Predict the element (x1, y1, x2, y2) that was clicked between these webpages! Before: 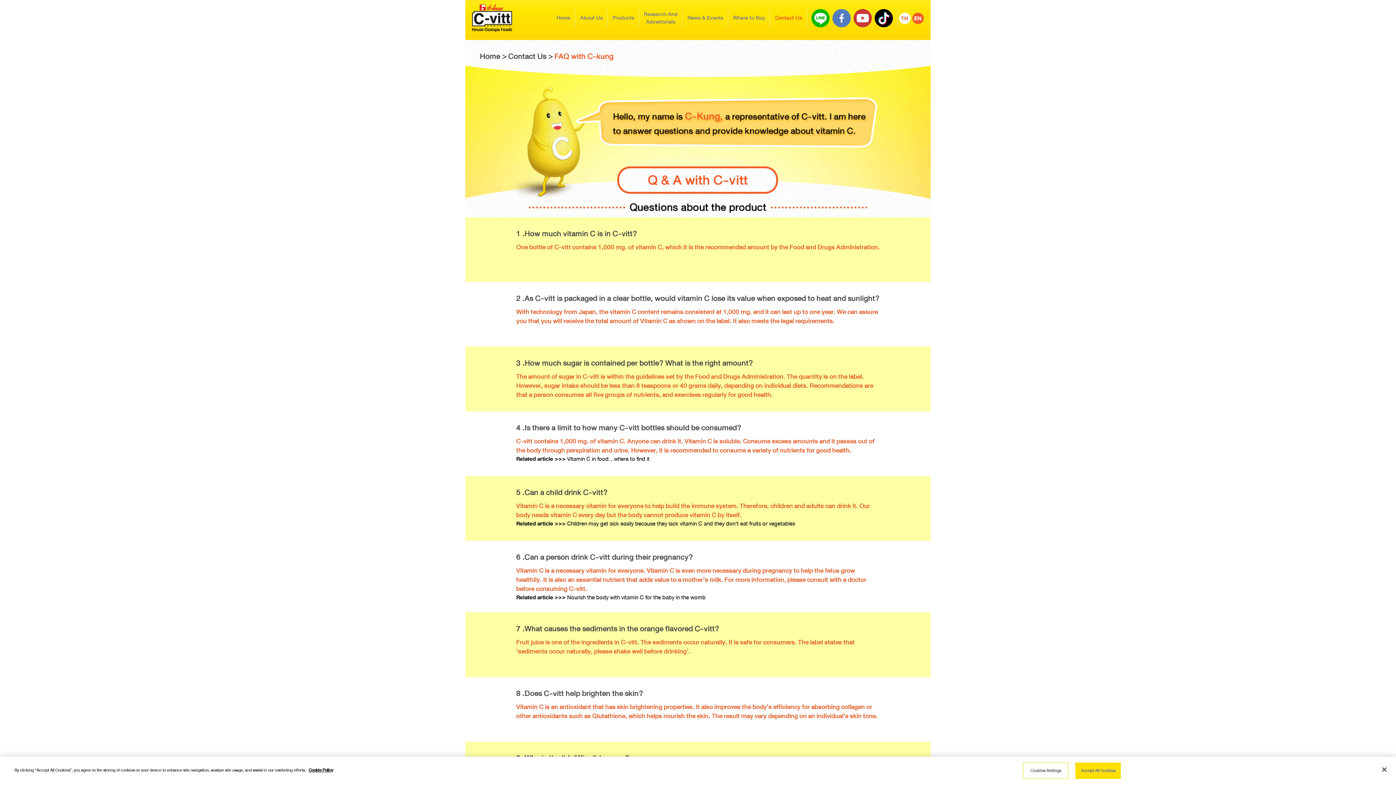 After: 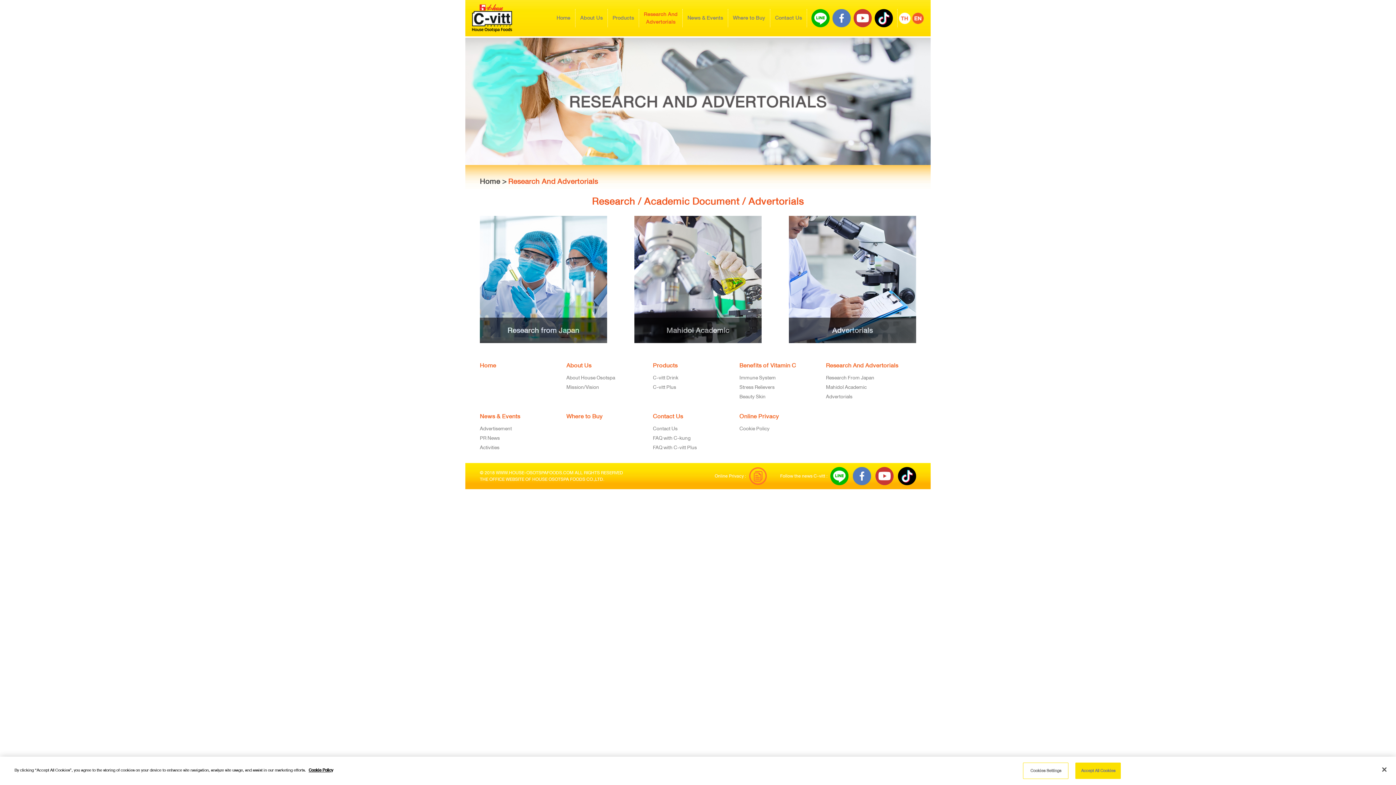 Action: label: Research And
Advertorials bbox: (642, 9, 679, 27)